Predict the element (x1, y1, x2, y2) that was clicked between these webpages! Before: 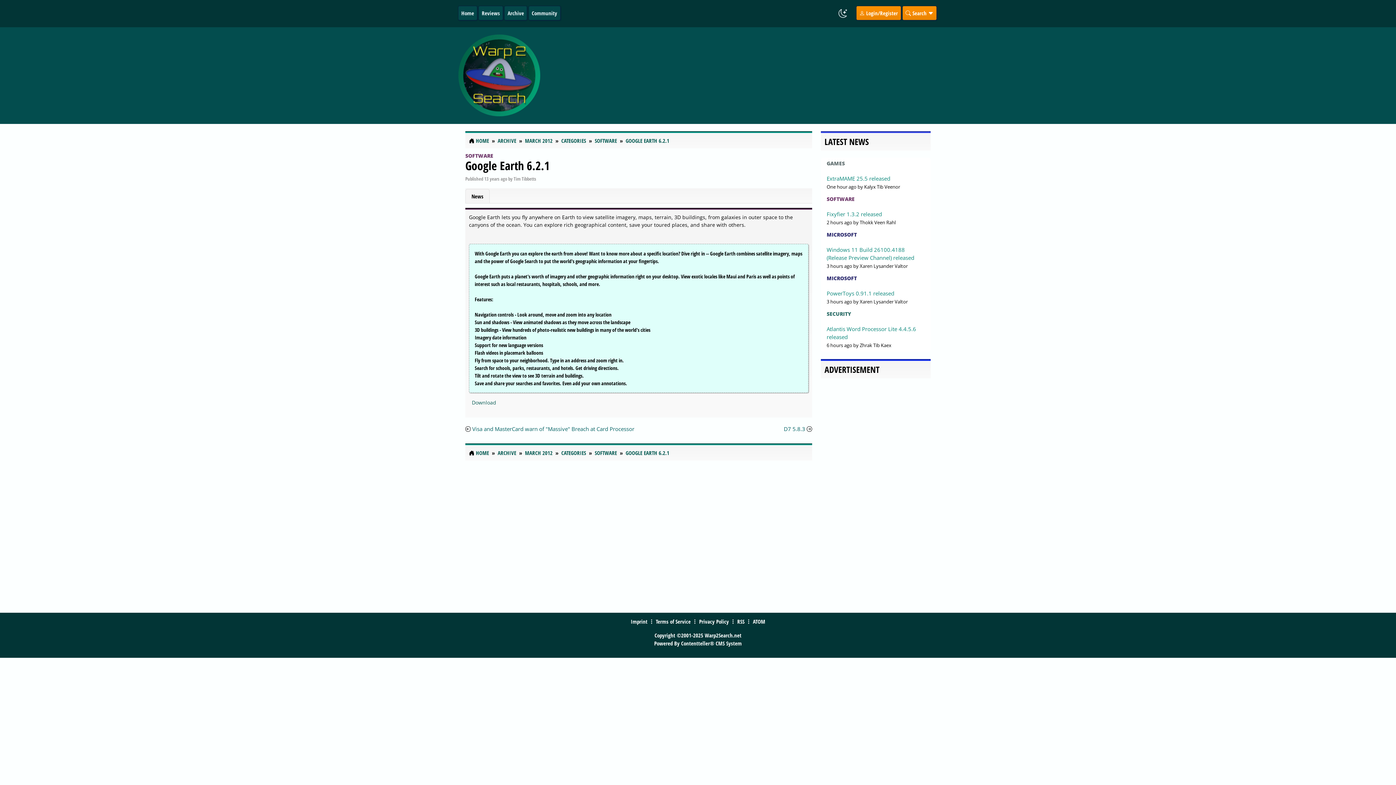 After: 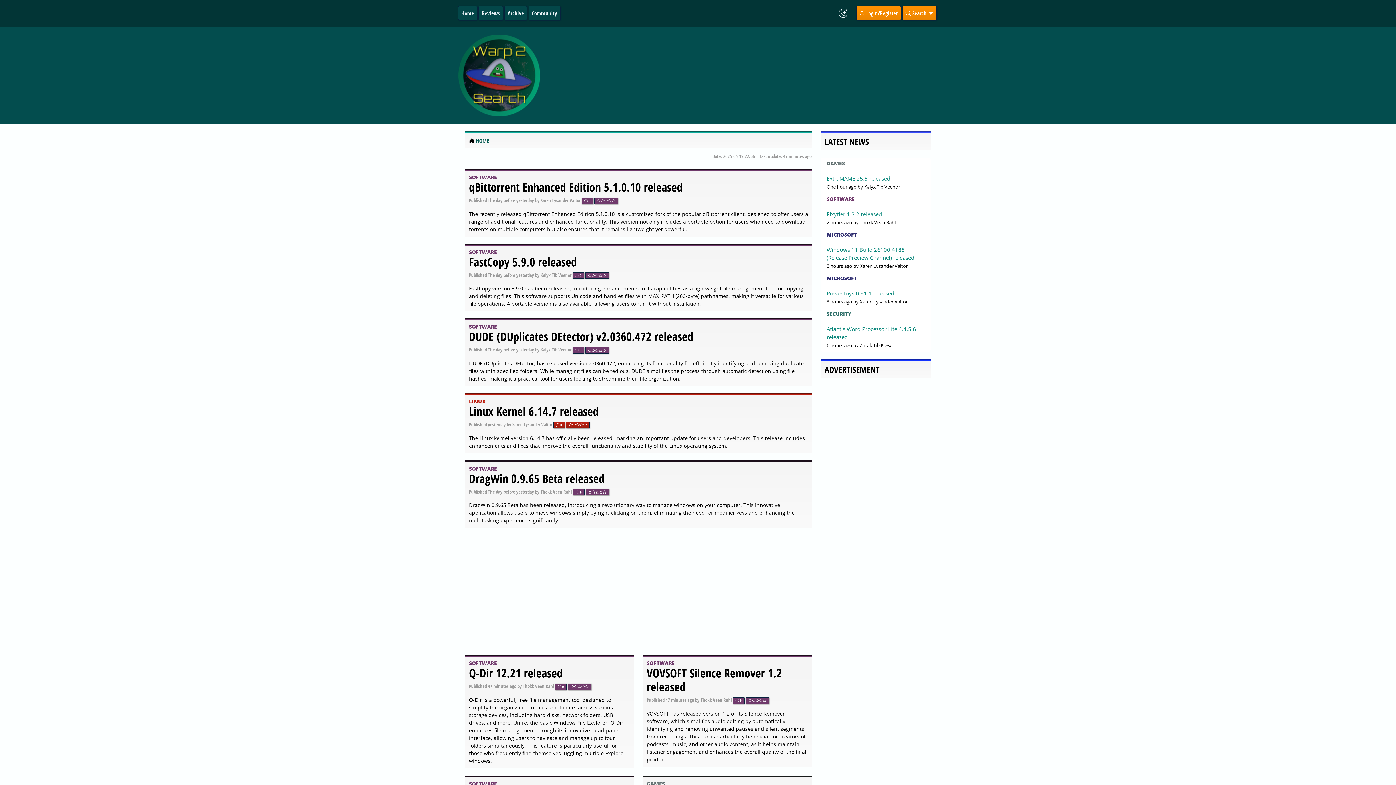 Action: label: HOME bbox: (476, 449, 489, 456)